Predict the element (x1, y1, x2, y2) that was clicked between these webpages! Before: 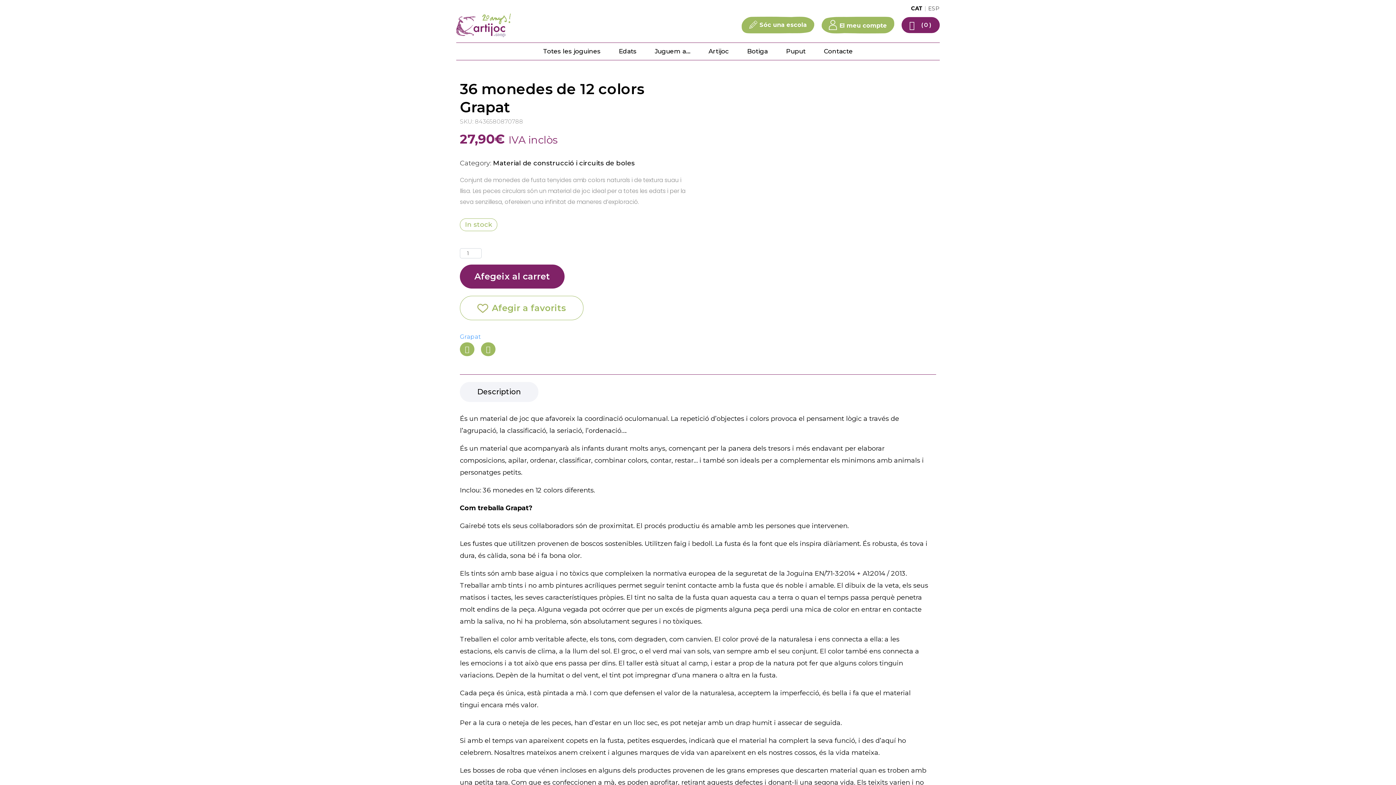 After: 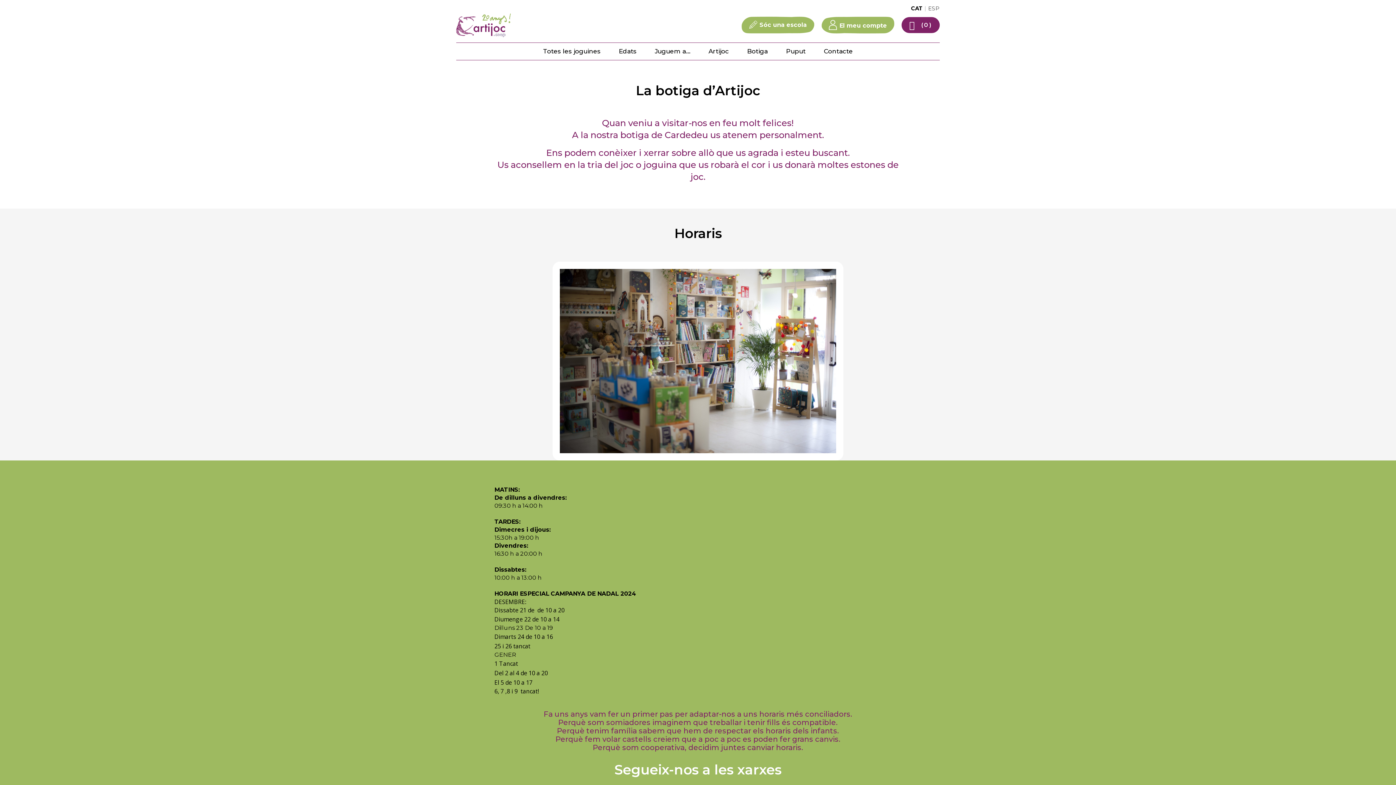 Action: bbox: (738, 42, 777, 60) label: Botiga